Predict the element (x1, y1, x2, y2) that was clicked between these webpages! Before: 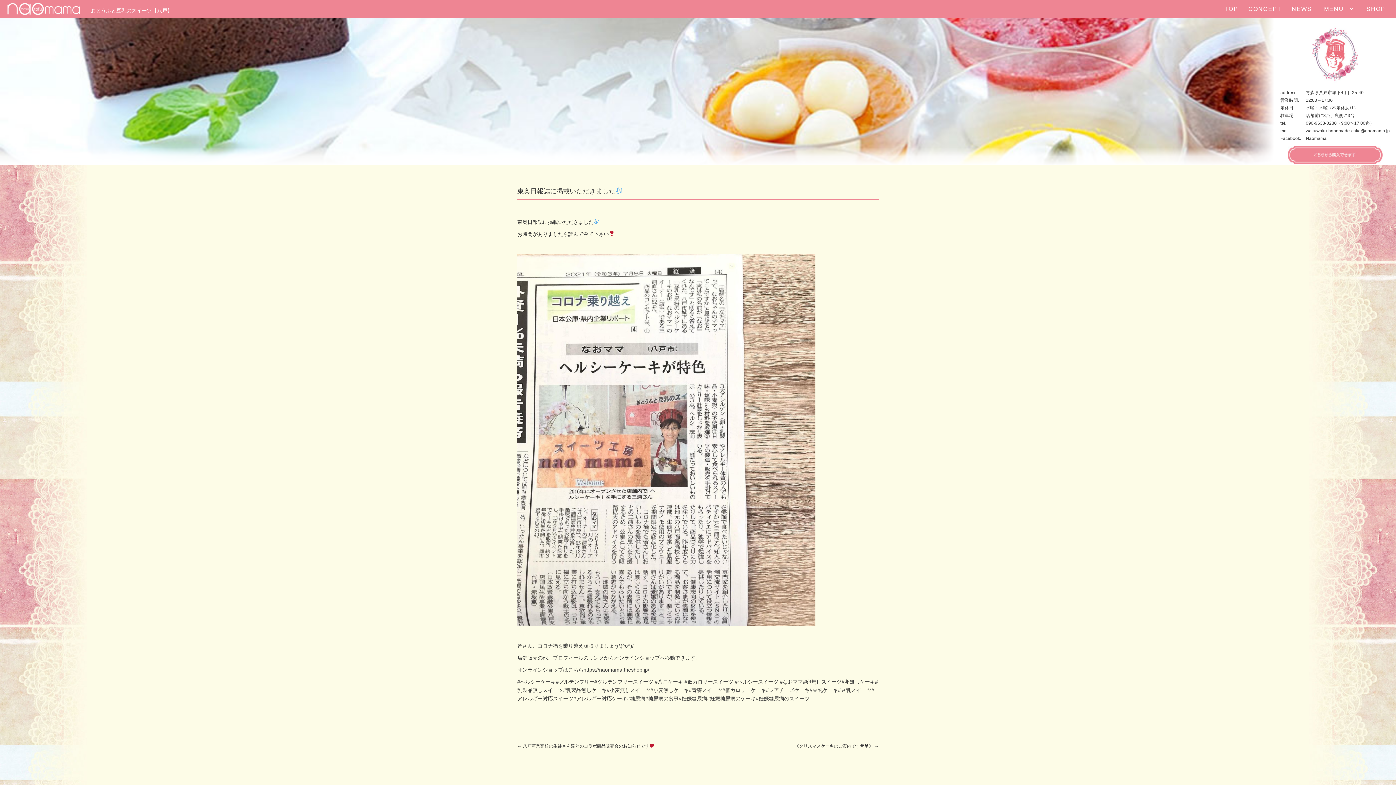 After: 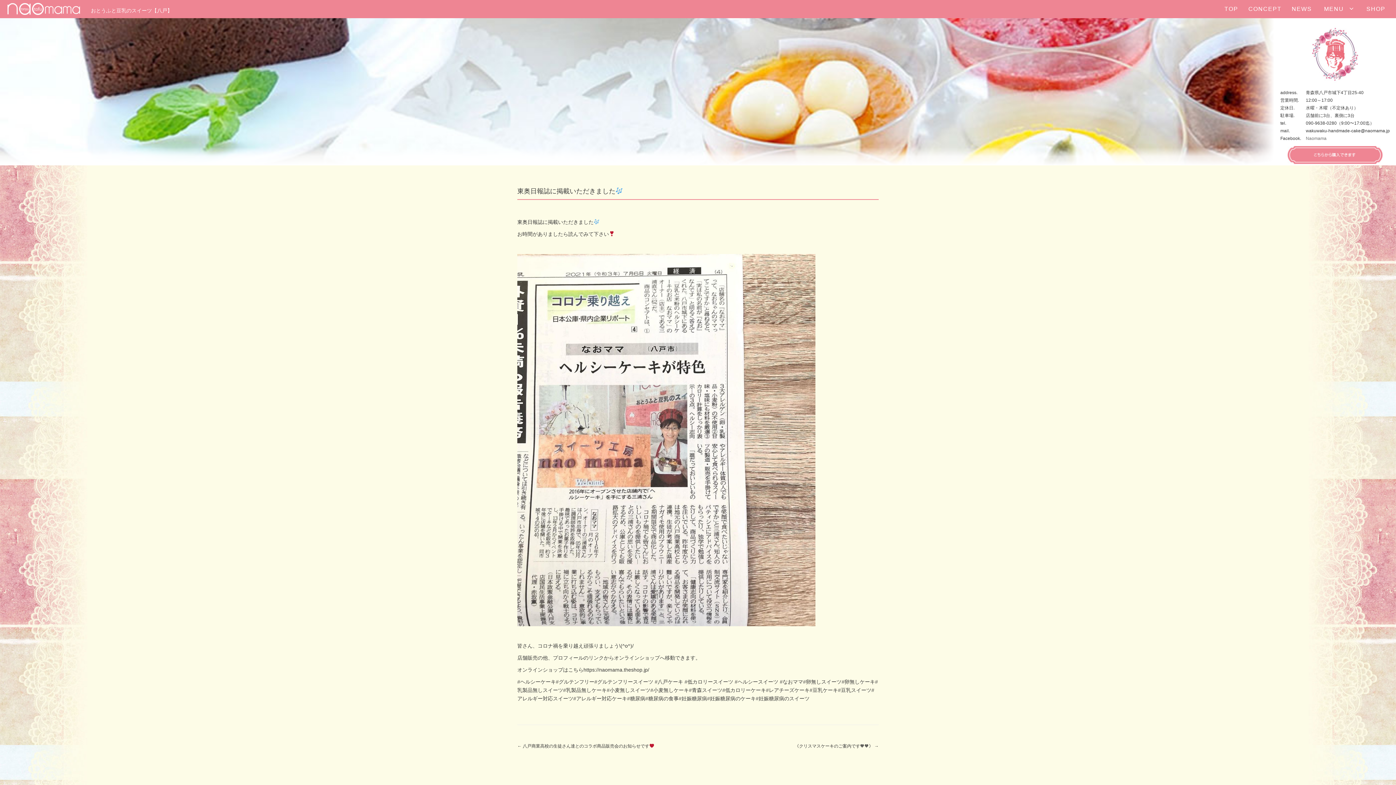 Action: label: Naomama bbox: (1306, 136, 1326, 141)